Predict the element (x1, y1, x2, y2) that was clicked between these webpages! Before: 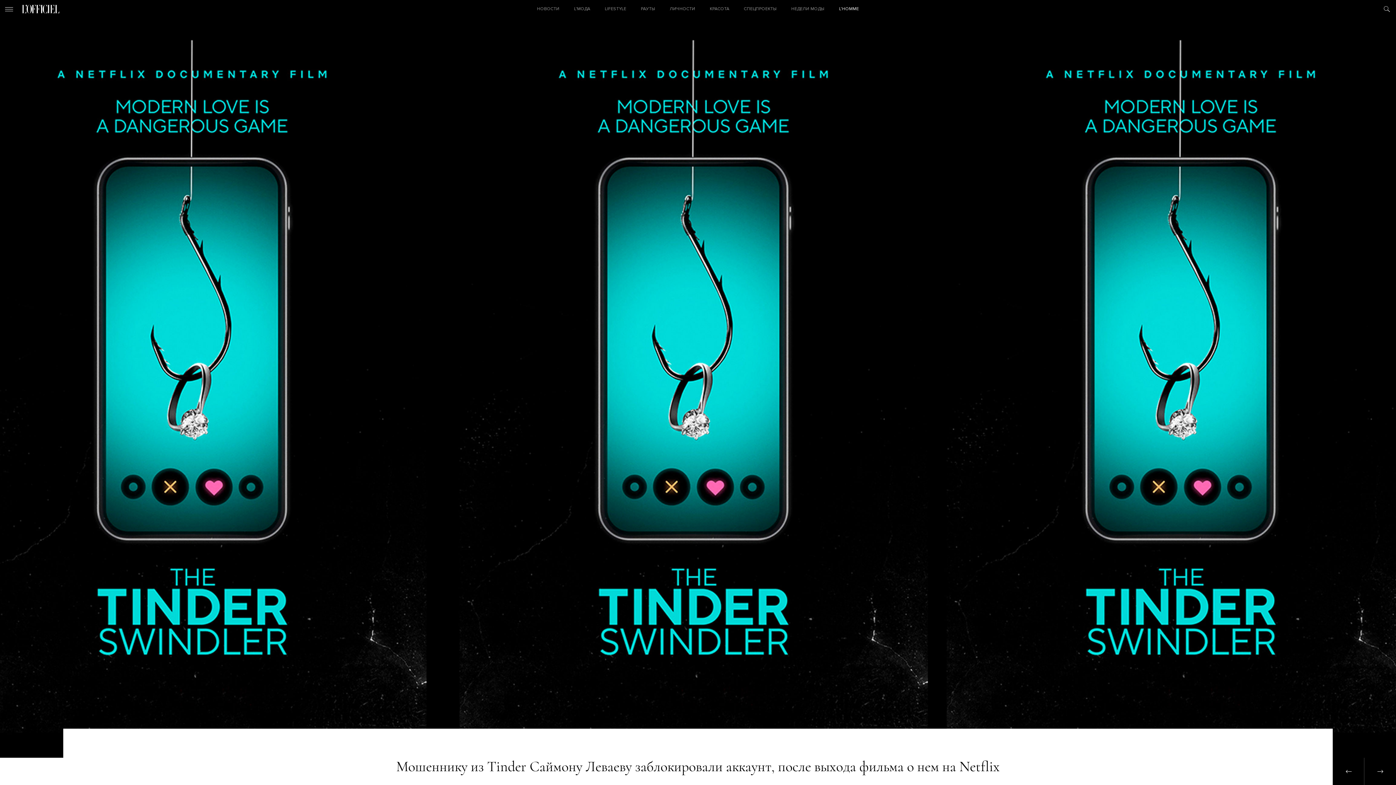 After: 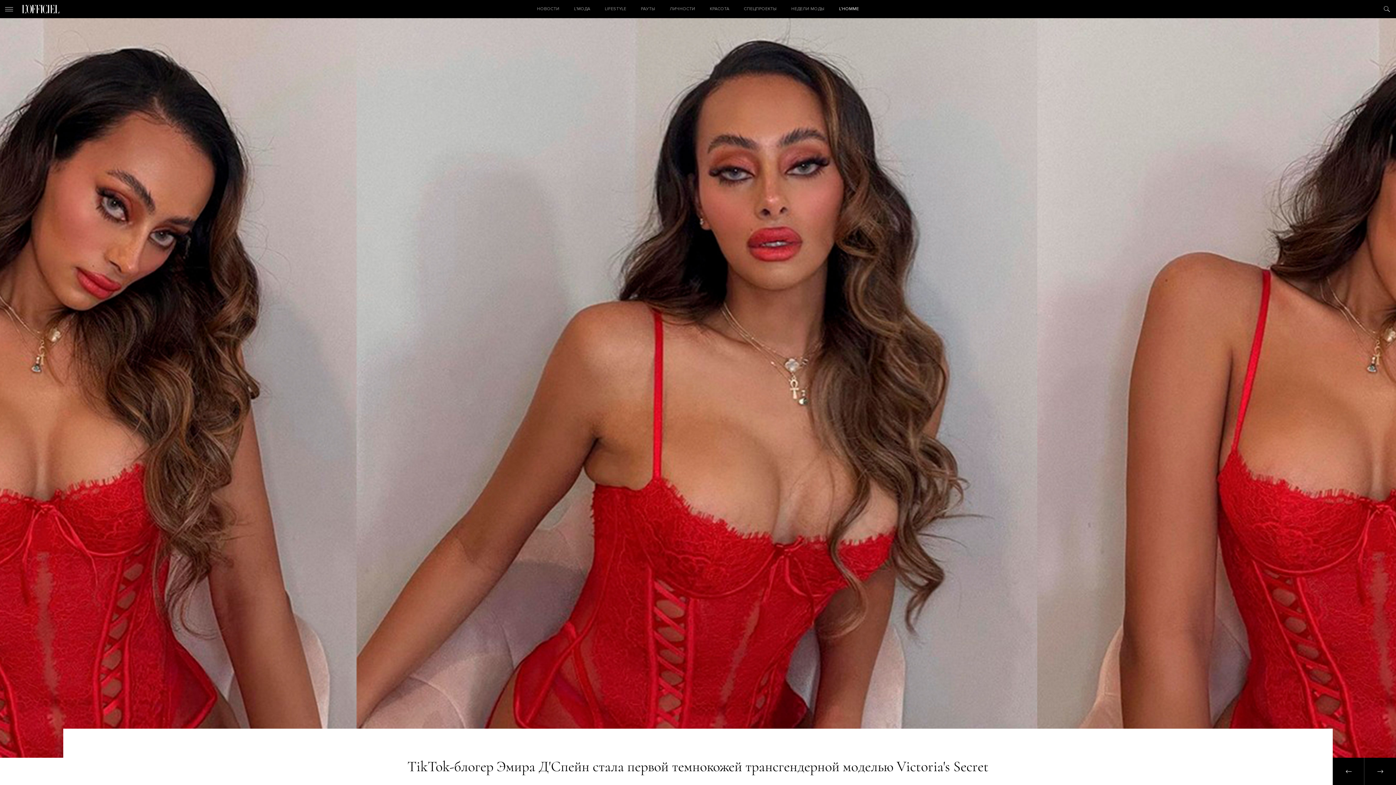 Action: bbox: (1364, 758, 1396, 785)